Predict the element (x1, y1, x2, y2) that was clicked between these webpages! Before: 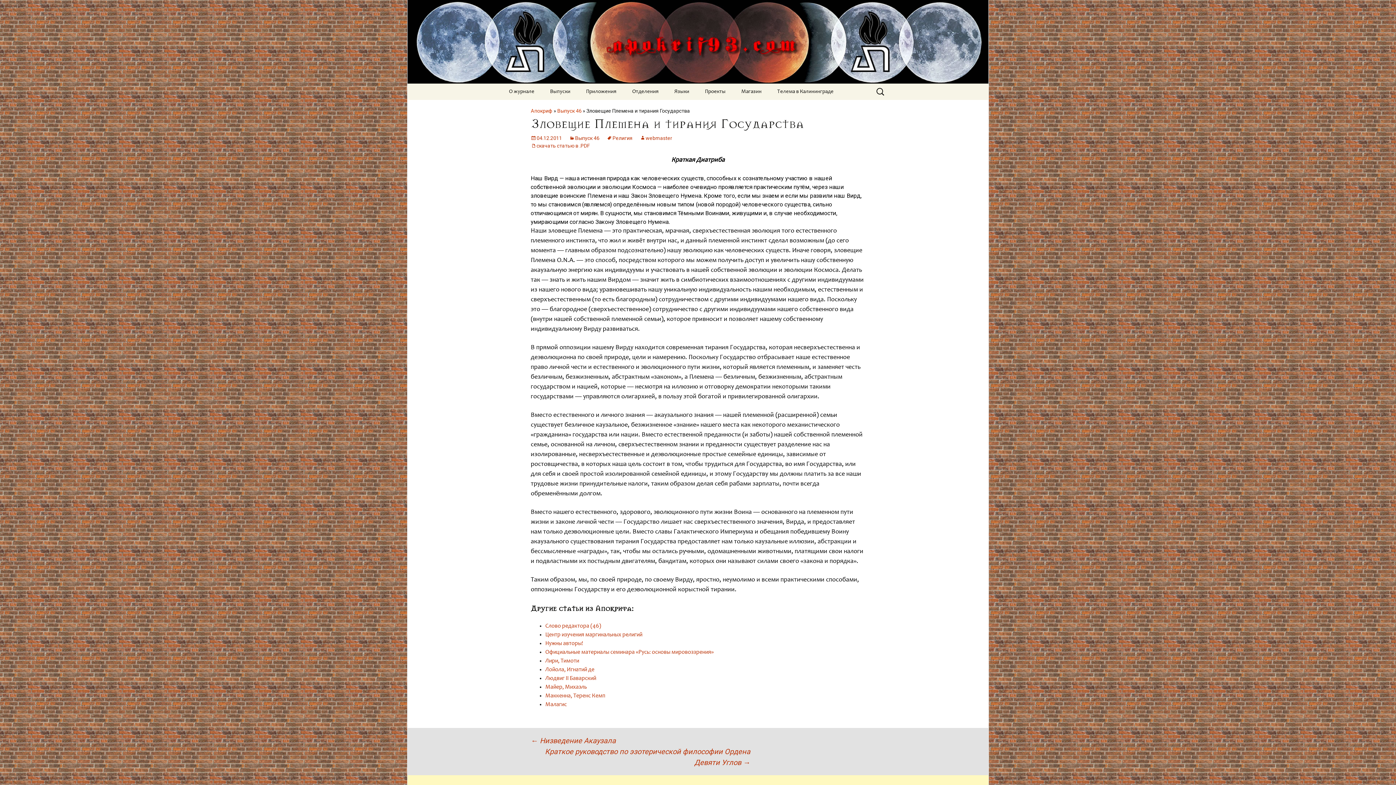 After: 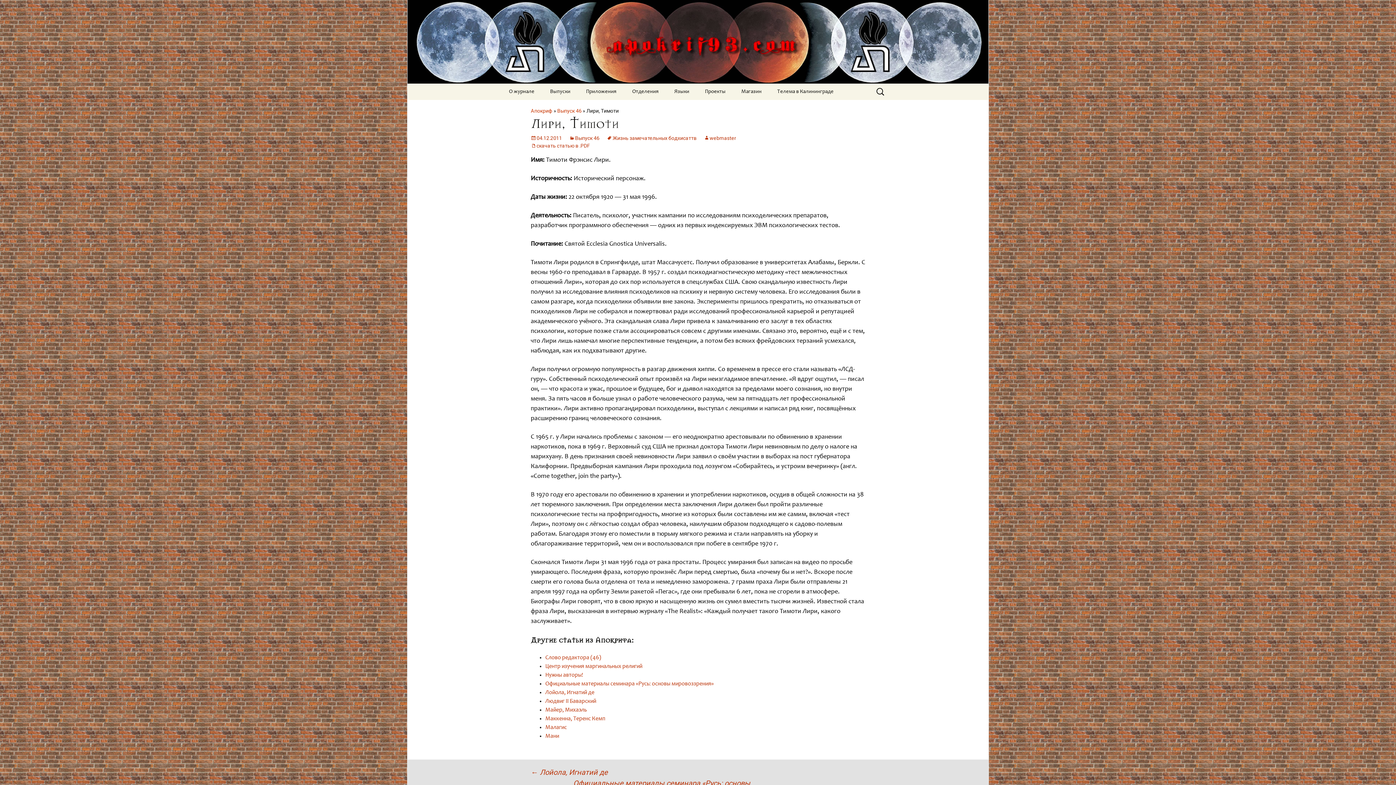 Action: bbox: (545, 658, 579, 664) label: Лири, Тимоти